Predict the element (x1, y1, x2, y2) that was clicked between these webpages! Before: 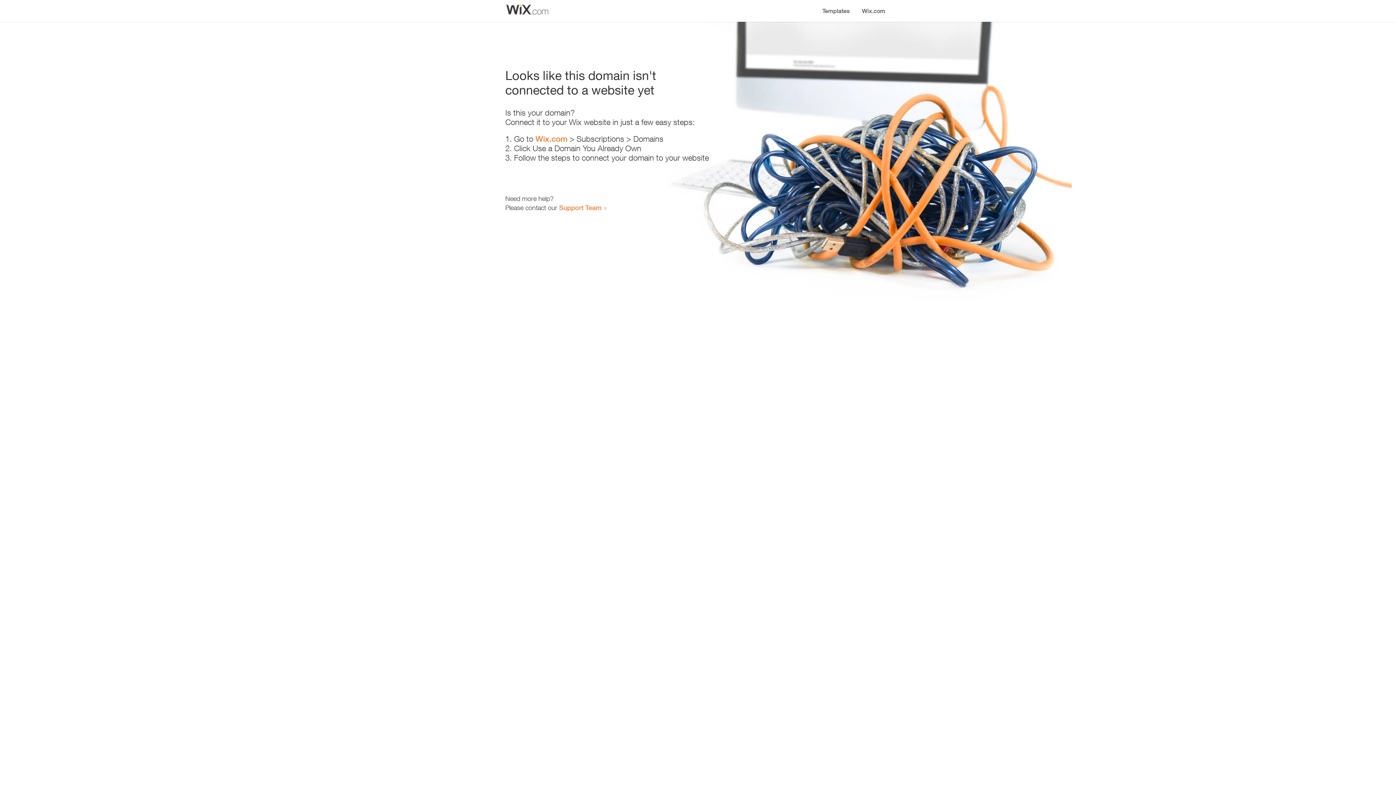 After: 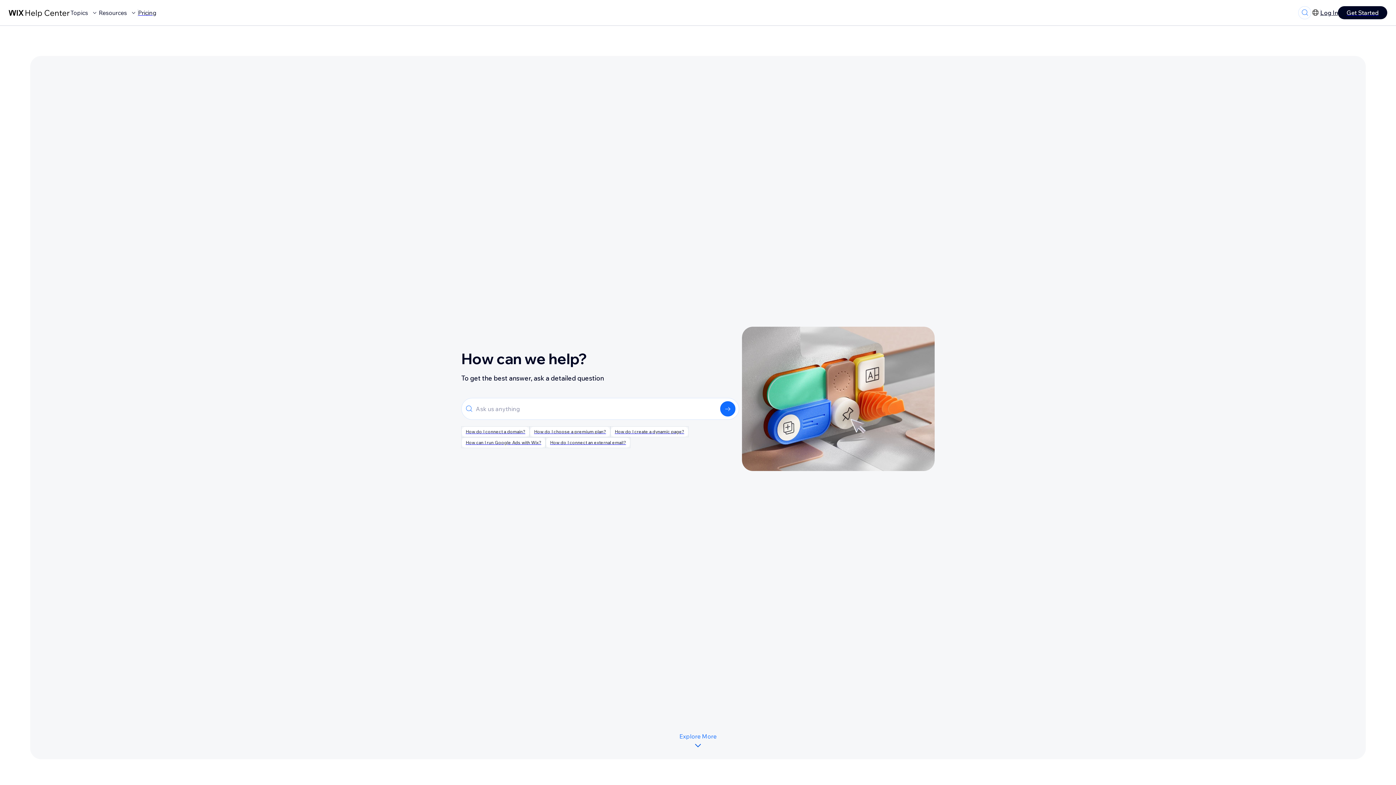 Action: bbox: (559, 203, 601, 211) label: Support Team